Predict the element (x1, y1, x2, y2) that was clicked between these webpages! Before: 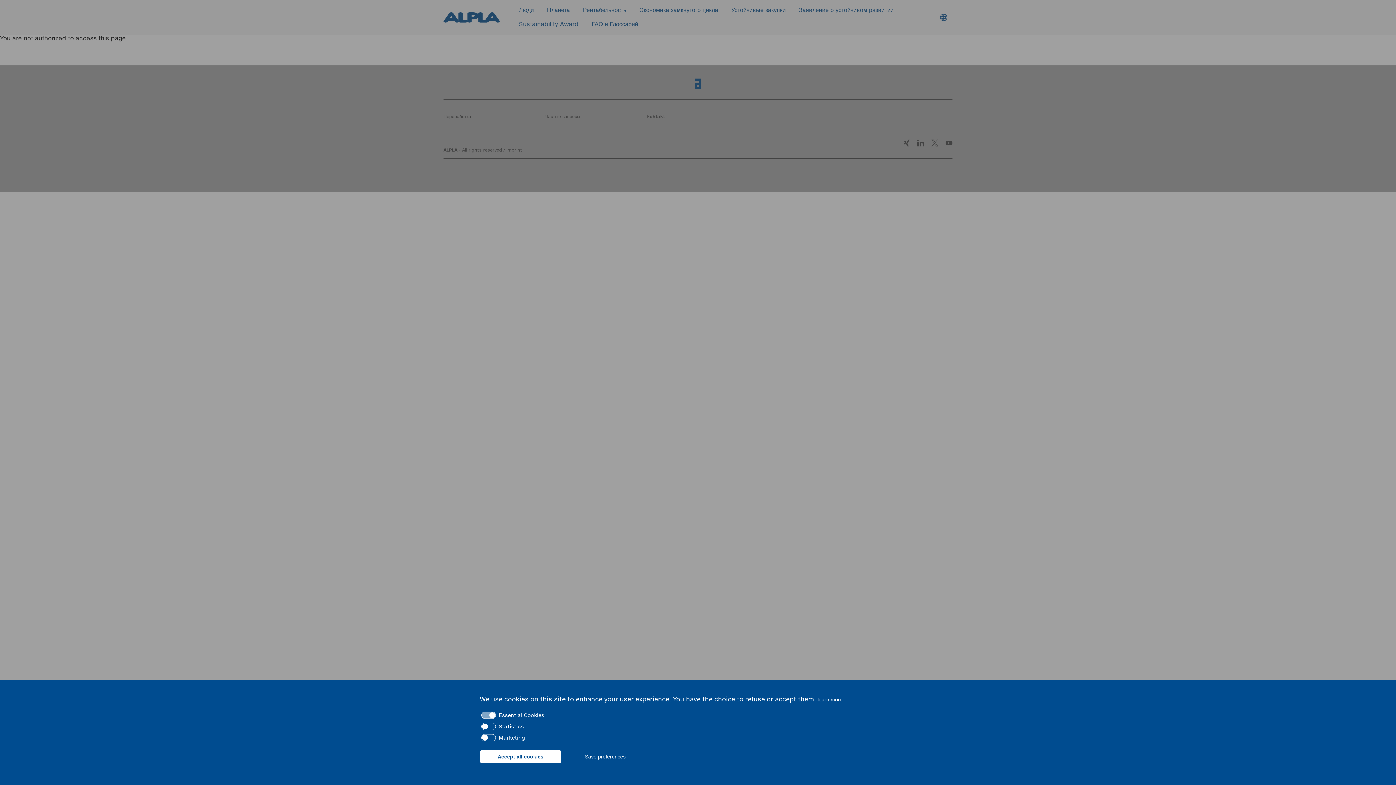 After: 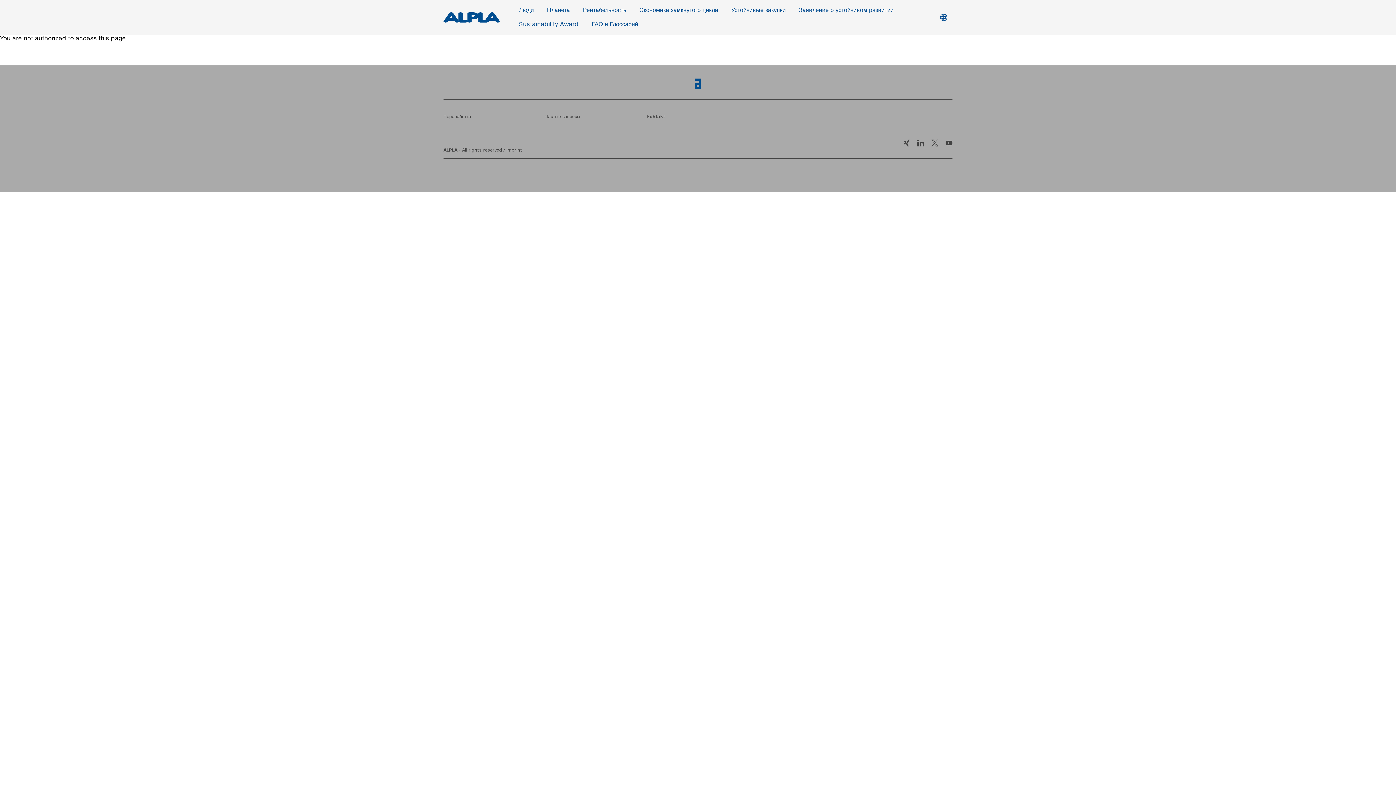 Action: label: Accept all cookies bbox: (480, 750, 561, 763)